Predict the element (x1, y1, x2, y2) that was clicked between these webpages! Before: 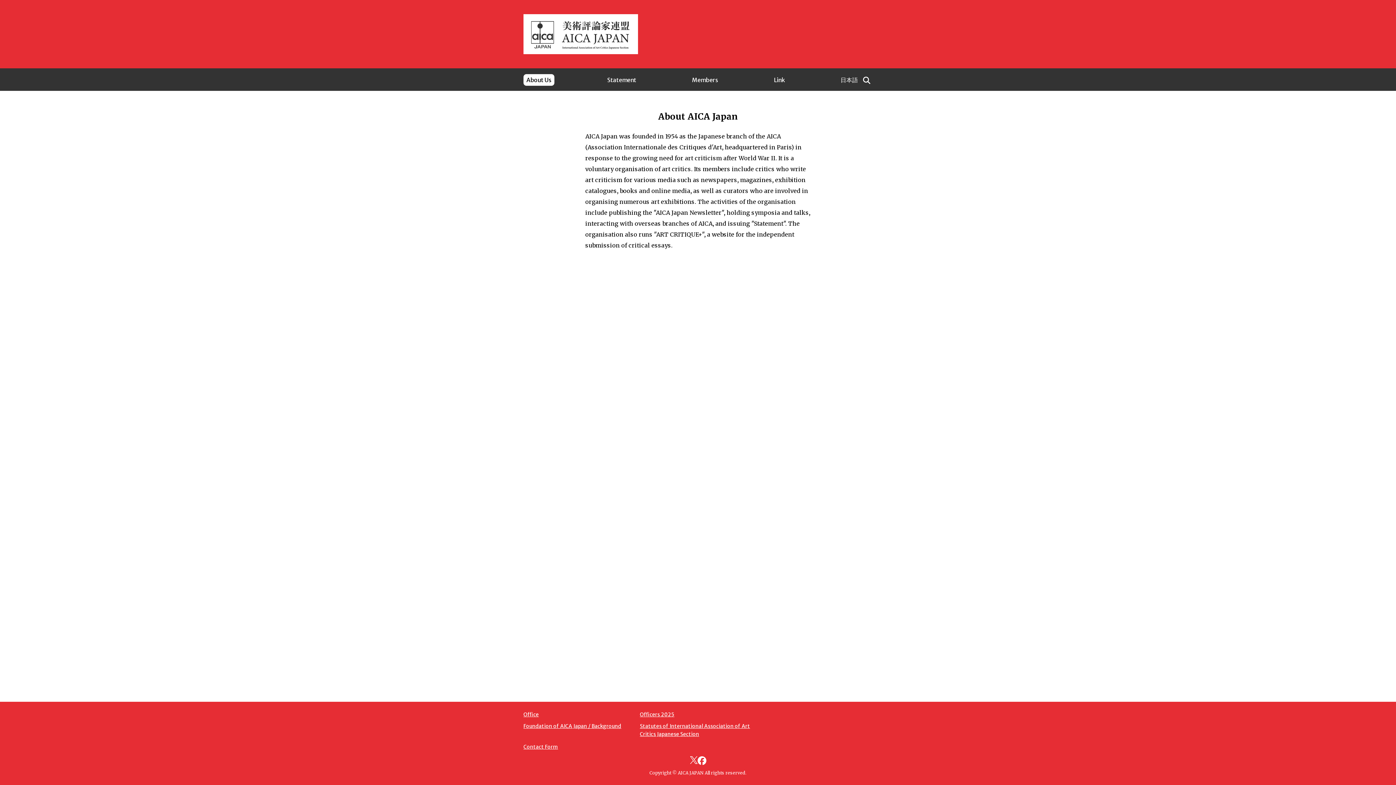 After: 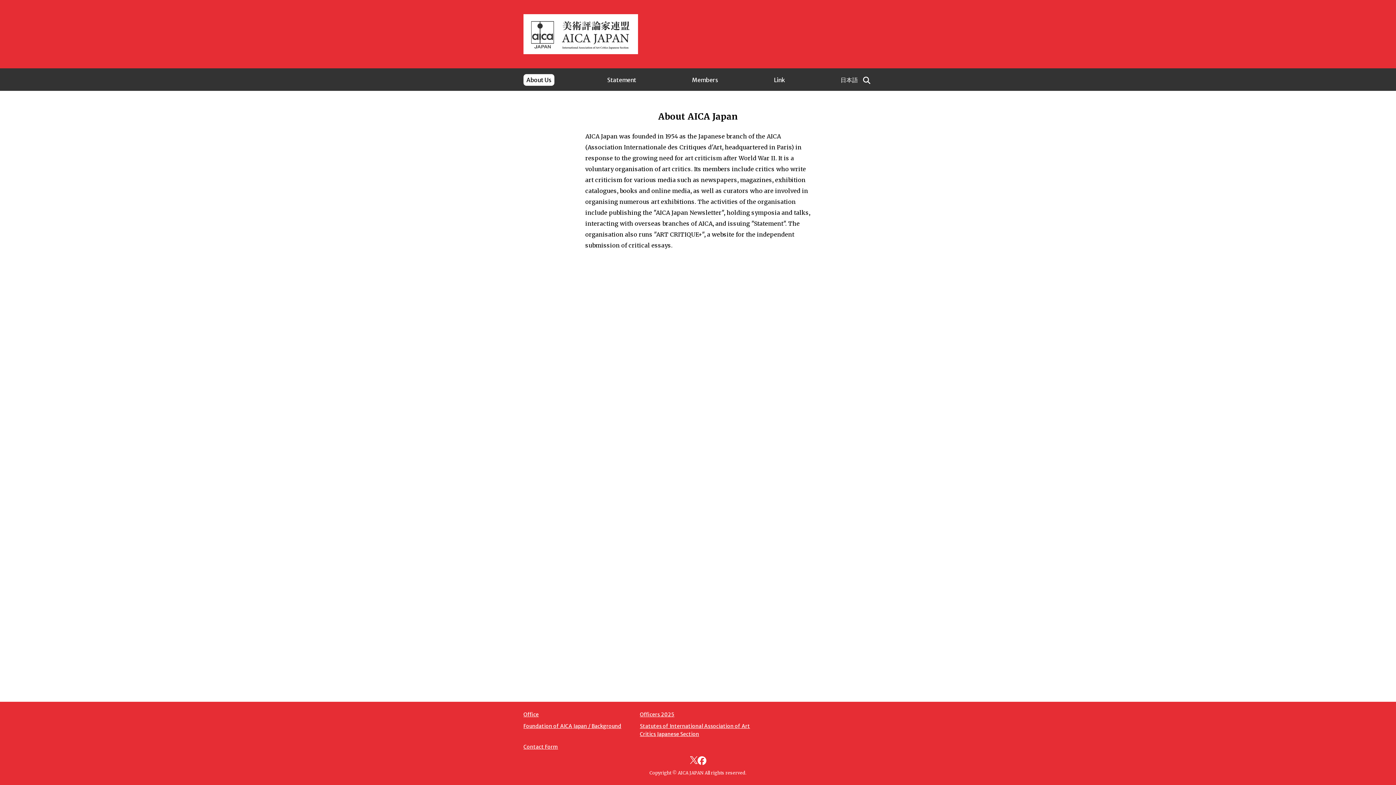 Action: bbox: (523, 74, 554, 85) label: About Us